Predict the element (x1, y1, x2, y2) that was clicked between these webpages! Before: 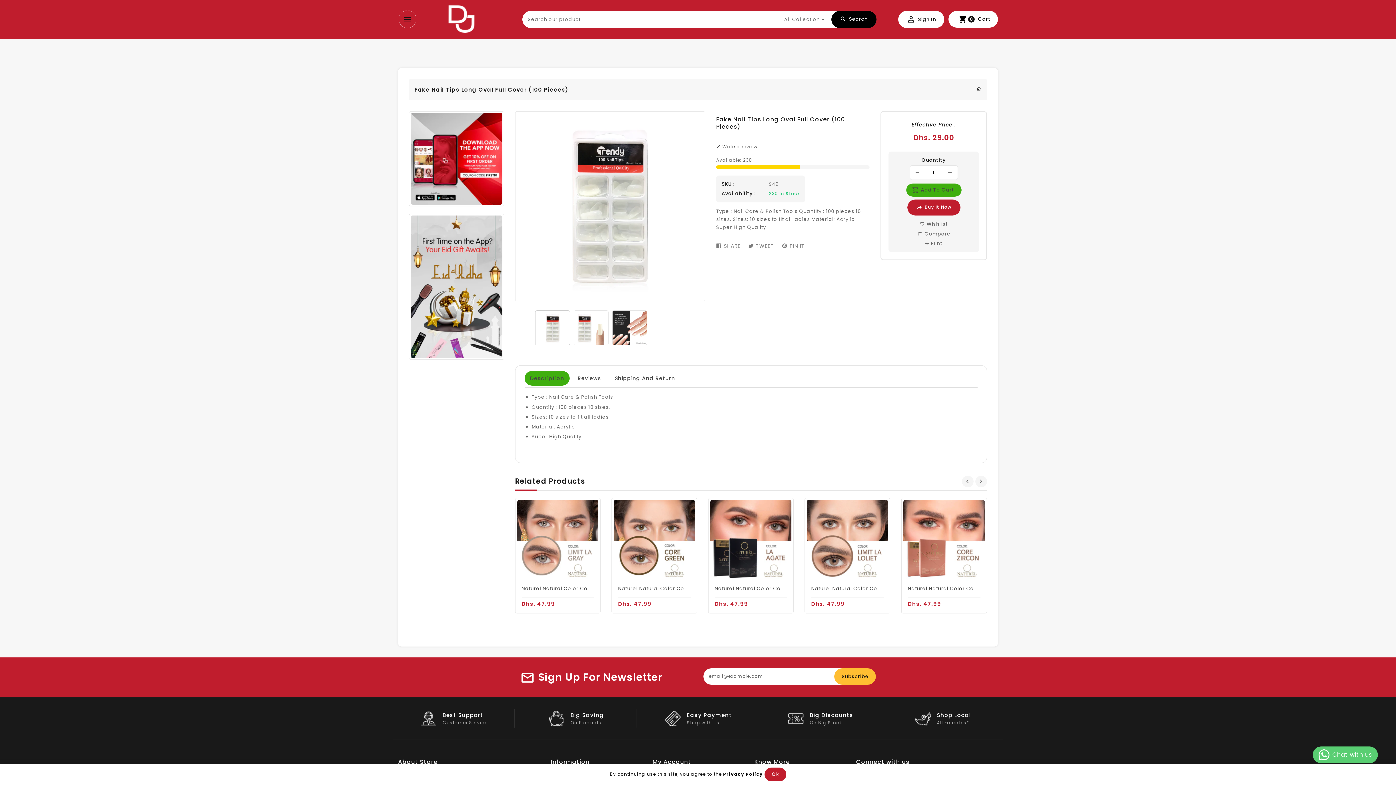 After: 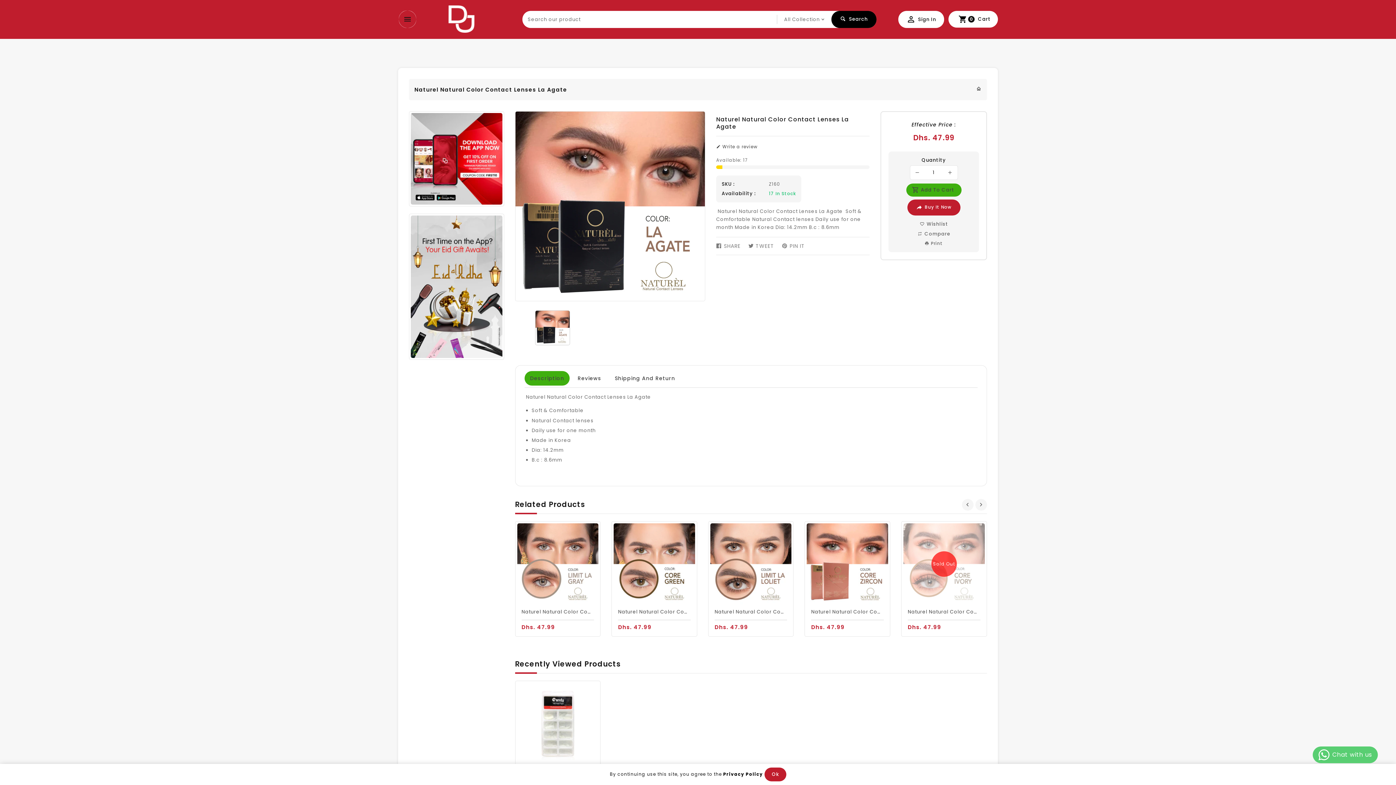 Action: bbox: (714, 585, 839, 592) label: Naturel Natural Color Contact Lenses La Agate